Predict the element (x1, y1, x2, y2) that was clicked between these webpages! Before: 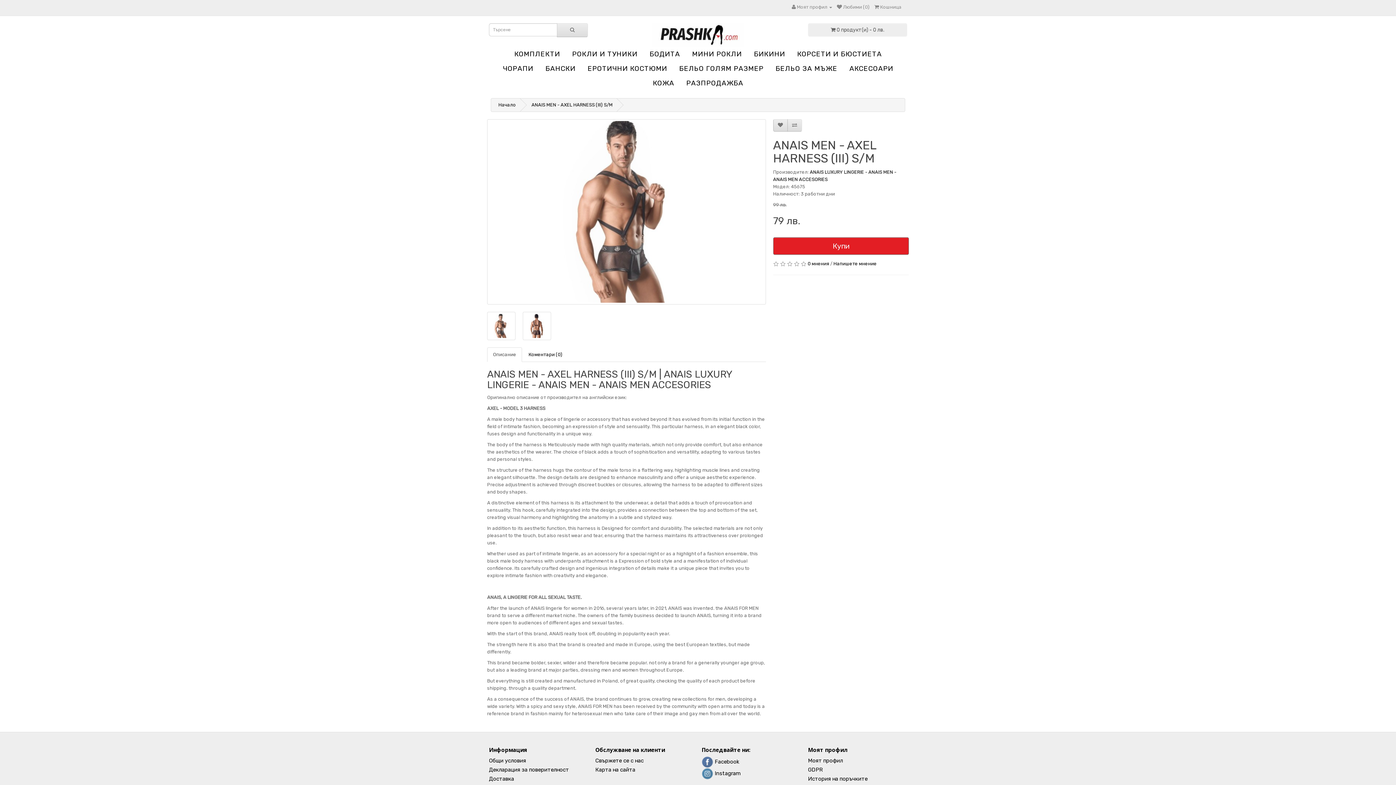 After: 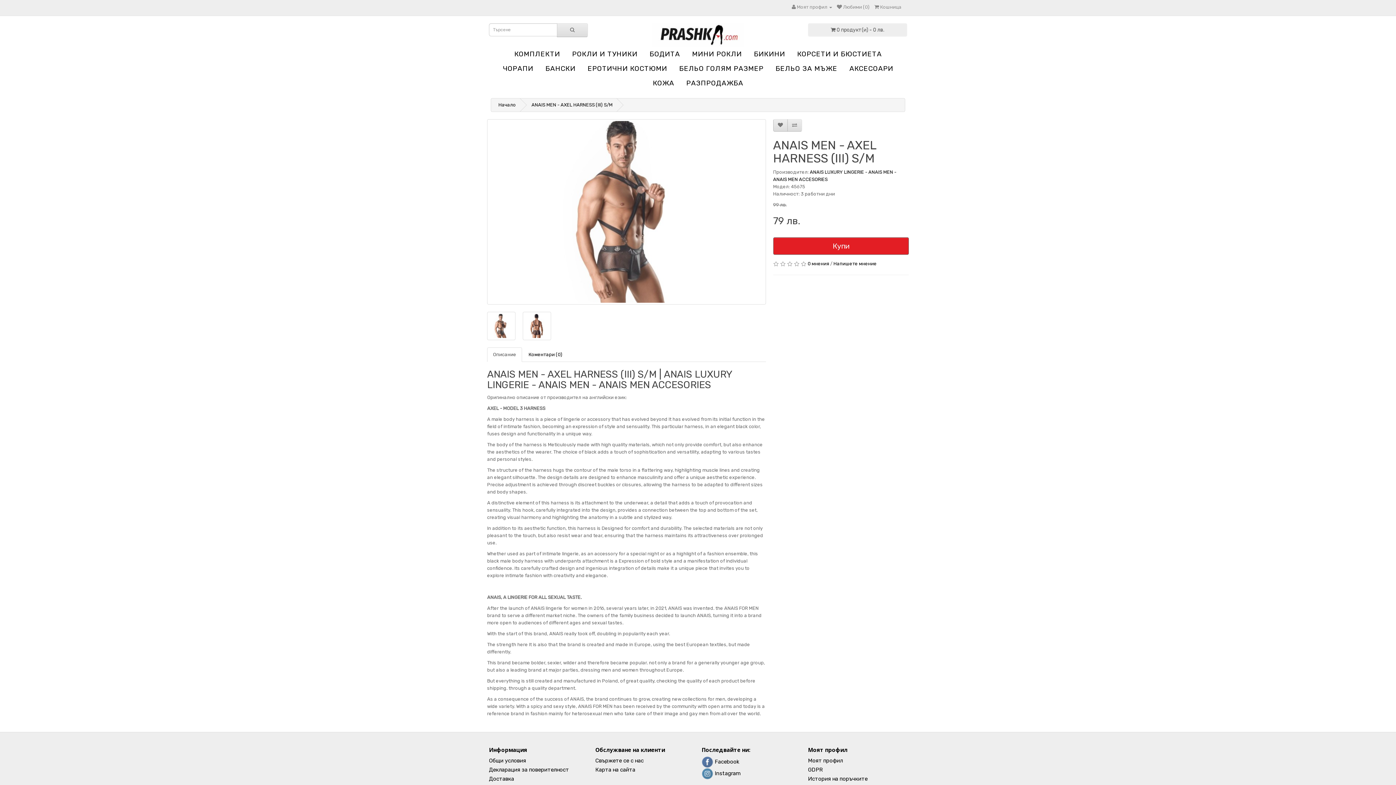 Action: label:  Instagram bbox: (701, 770, 740, 777)